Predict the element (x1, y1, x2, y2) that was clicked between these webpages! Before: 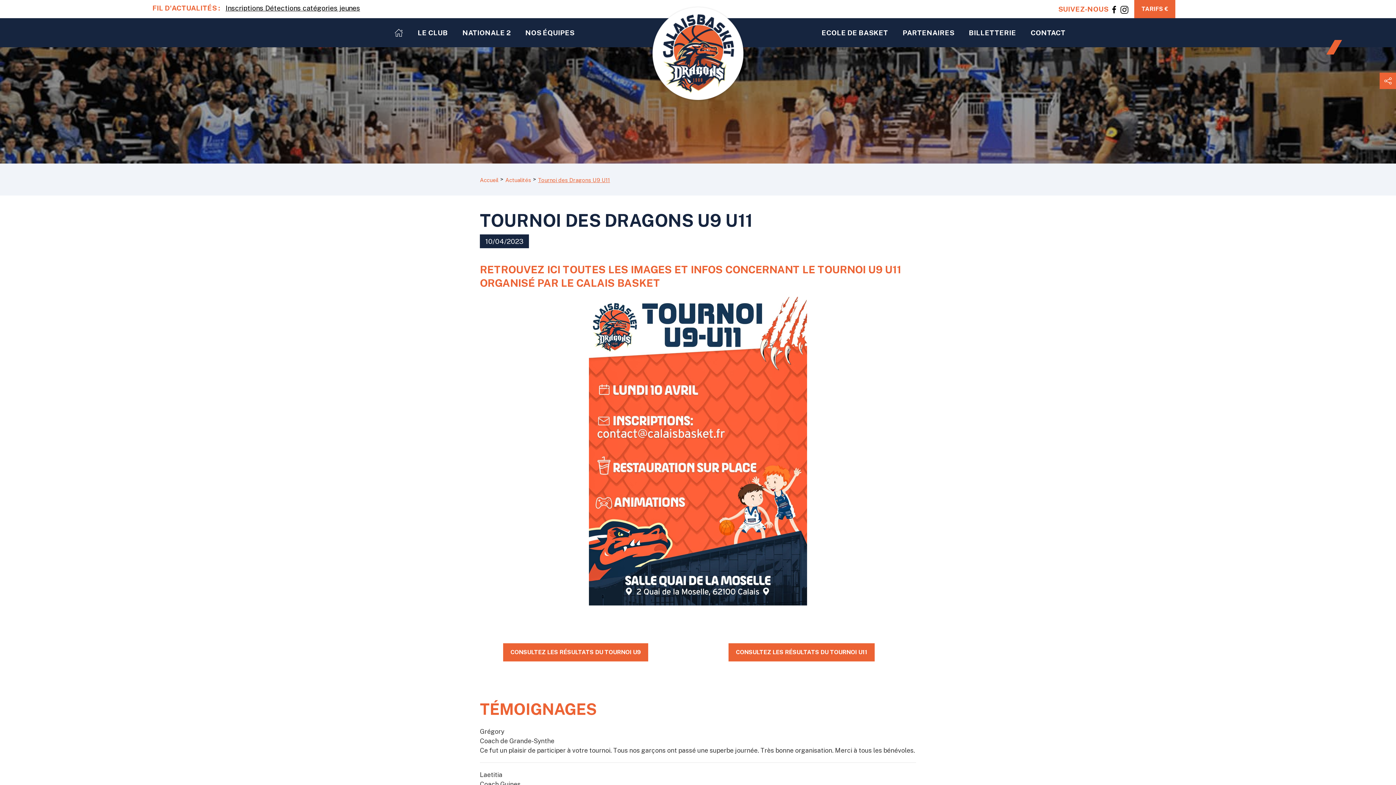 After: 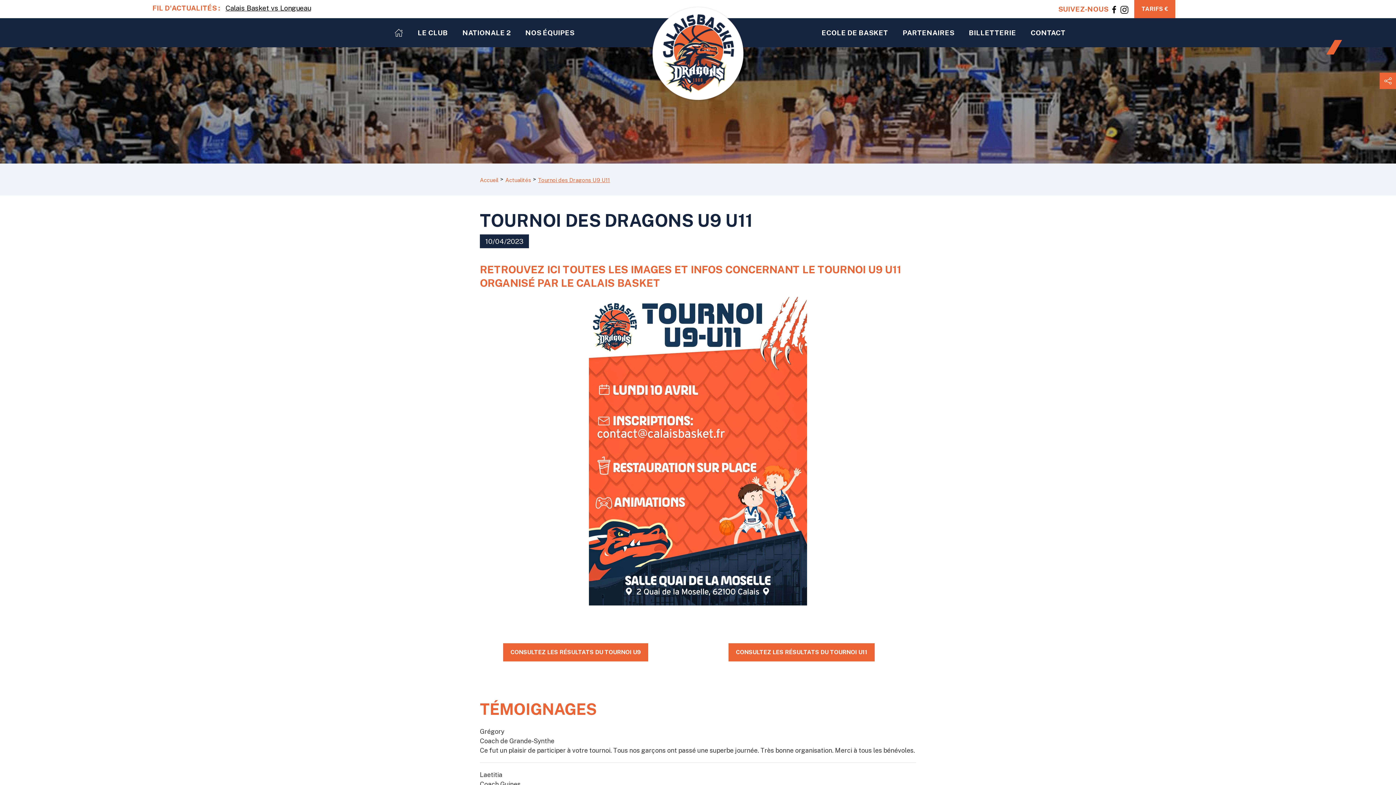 Action: bbox: (538, 174, 610, 184) label: Tournoi des Dragons U9 U11